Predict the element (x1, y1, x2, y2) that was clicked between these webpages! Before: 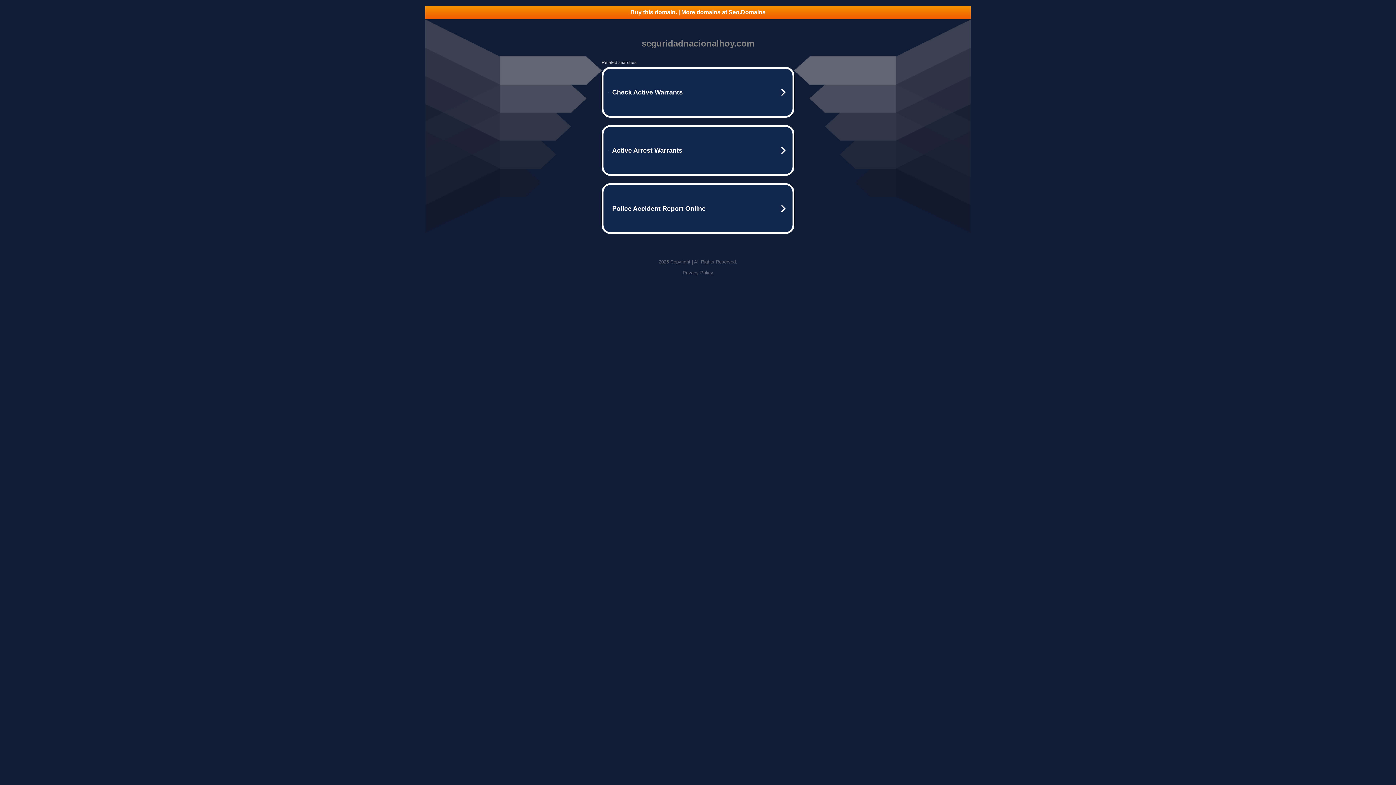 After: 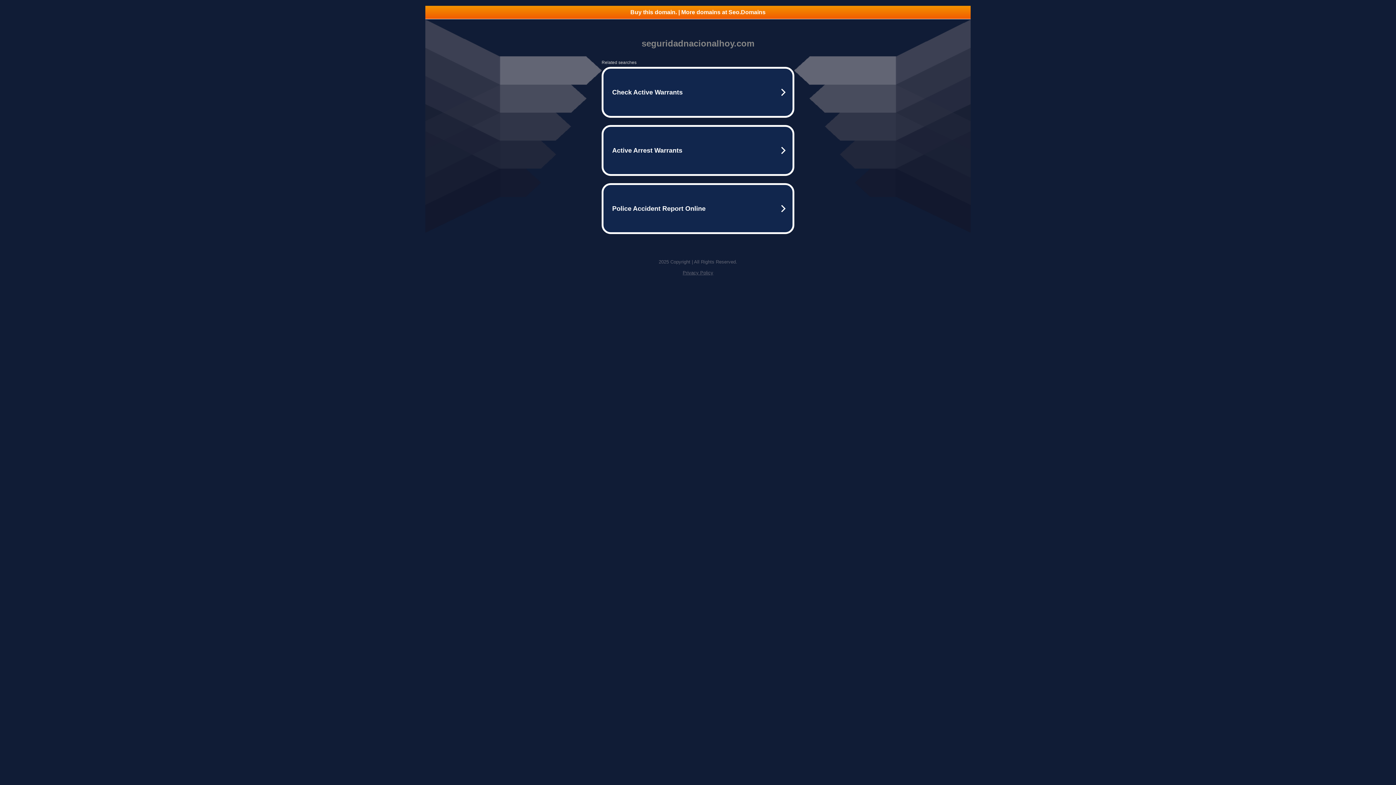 Action: bbox: (425, 5, 970, 18) label: Buy this domain. | More domains at Seo.Domains